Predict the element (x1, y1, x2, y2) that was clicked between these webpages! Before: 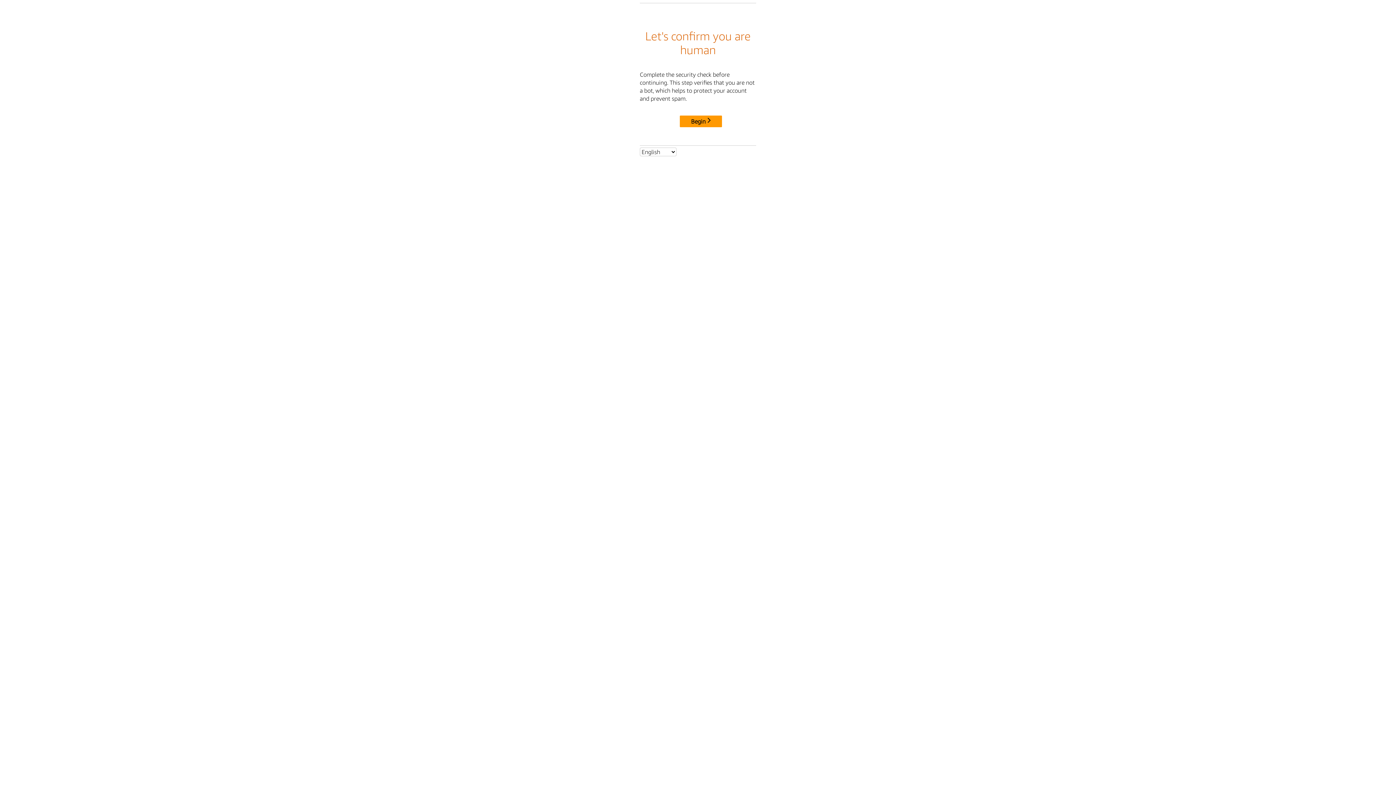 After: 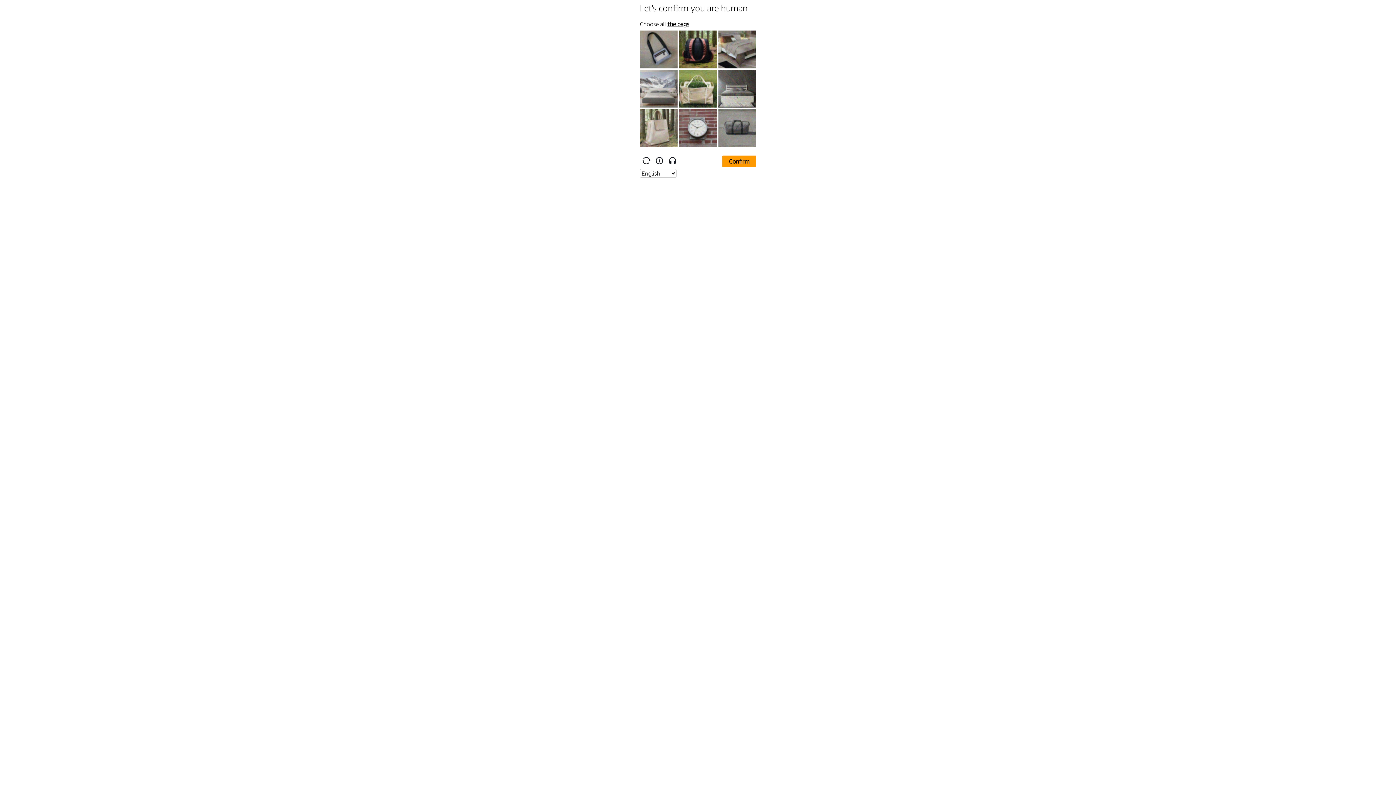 Action: label: Begin bbox: (680, 115, 722, 127)